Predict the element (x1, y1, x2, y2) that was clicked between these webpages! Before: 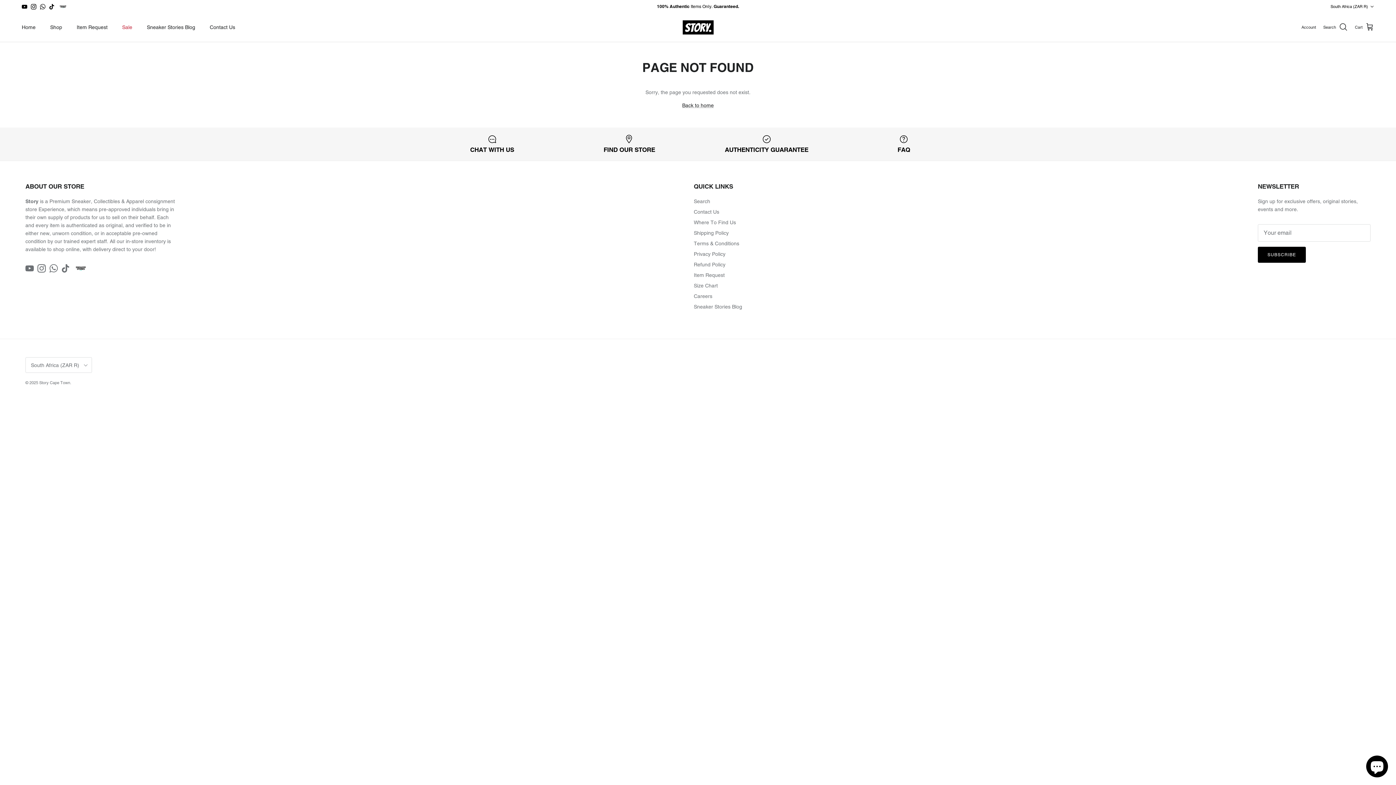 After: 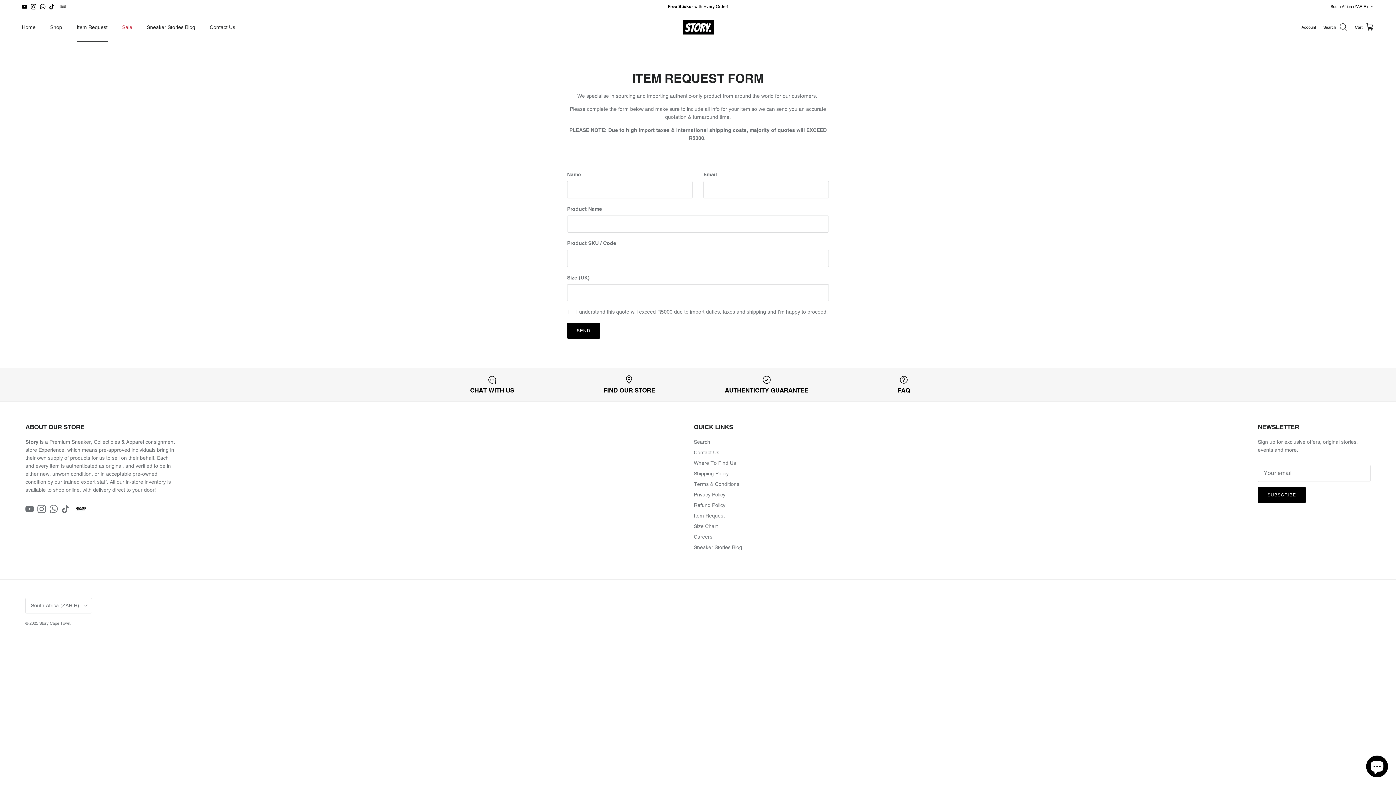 Action: bbox: (70, 15, 114, 39) label: Item Request